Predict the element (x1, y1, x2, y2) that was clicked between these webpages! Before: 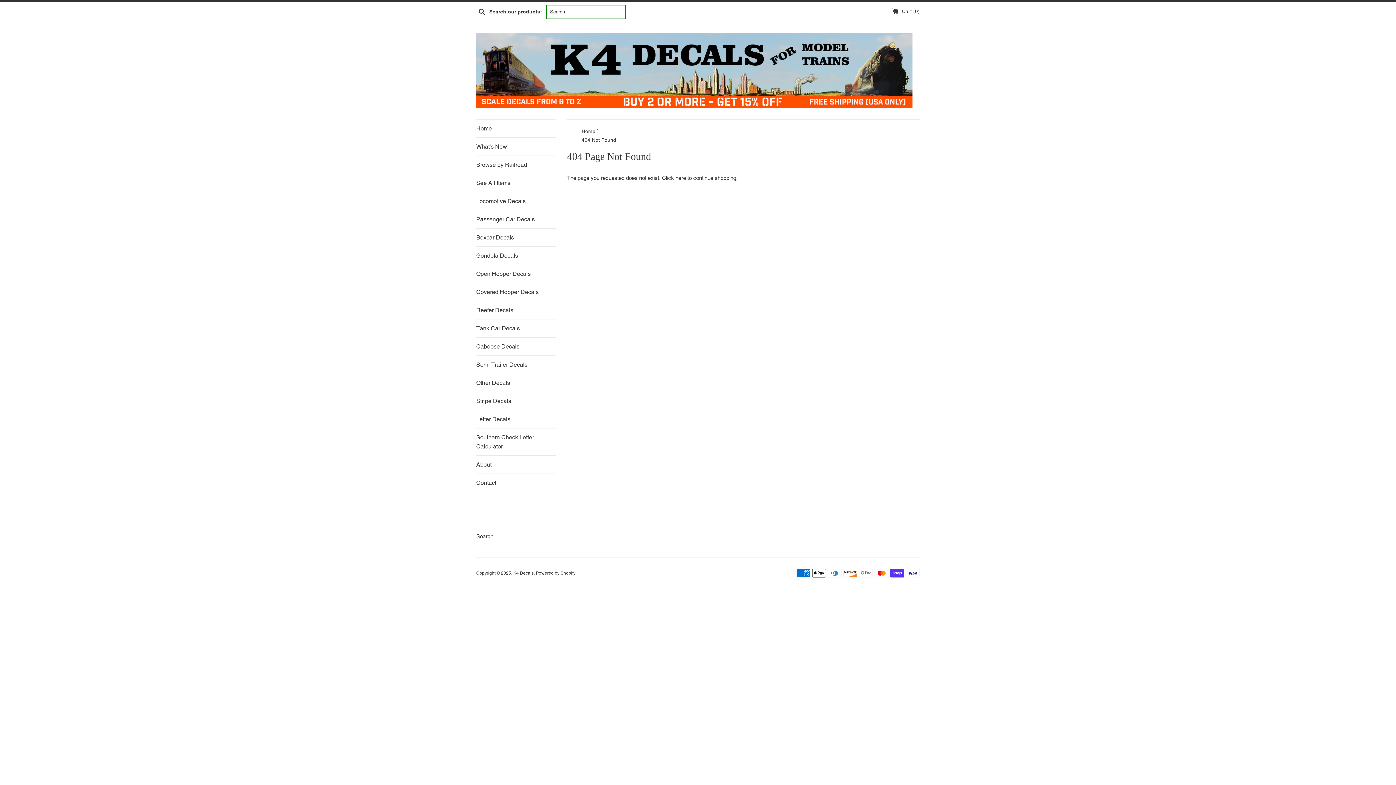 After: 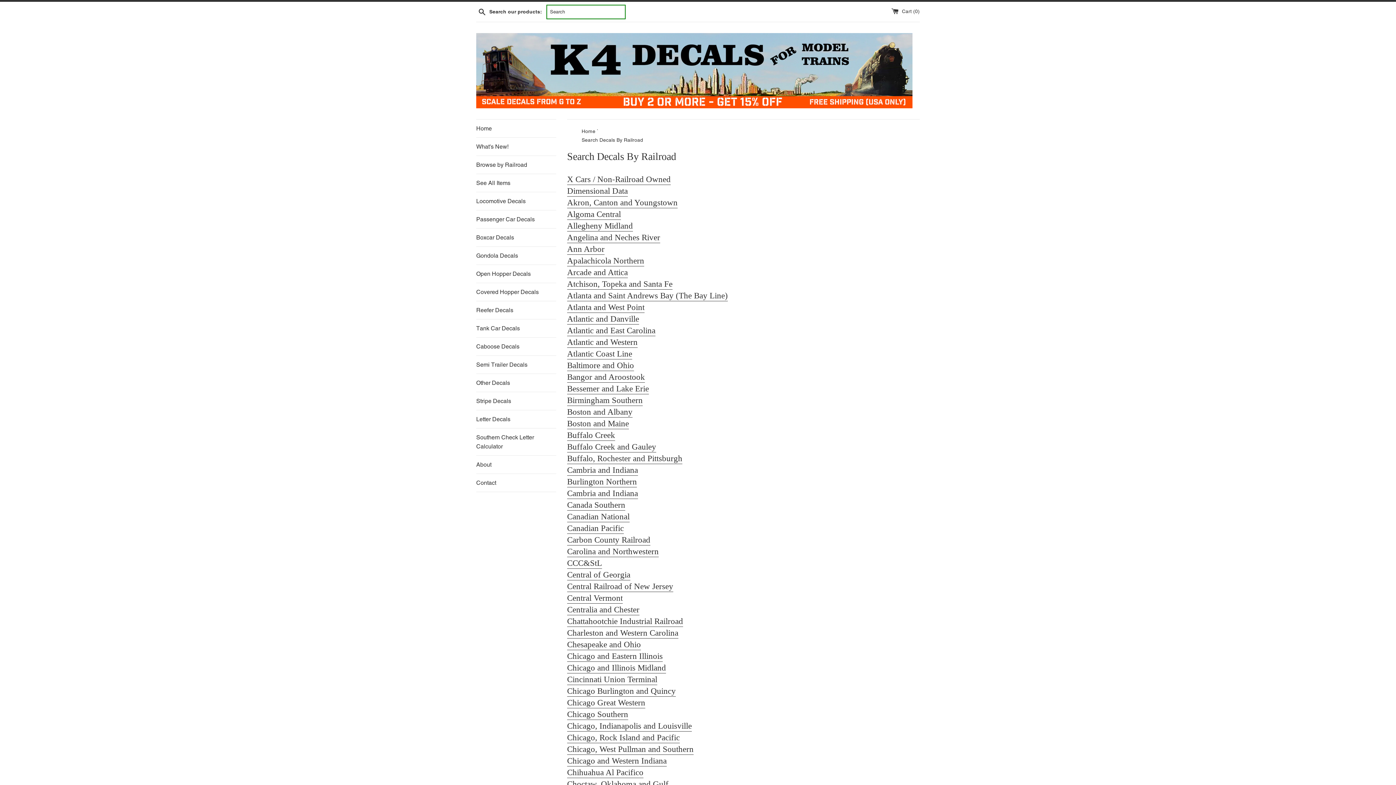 Action: label: Browse by Railroad bbox: (476, 156, 556, 173)